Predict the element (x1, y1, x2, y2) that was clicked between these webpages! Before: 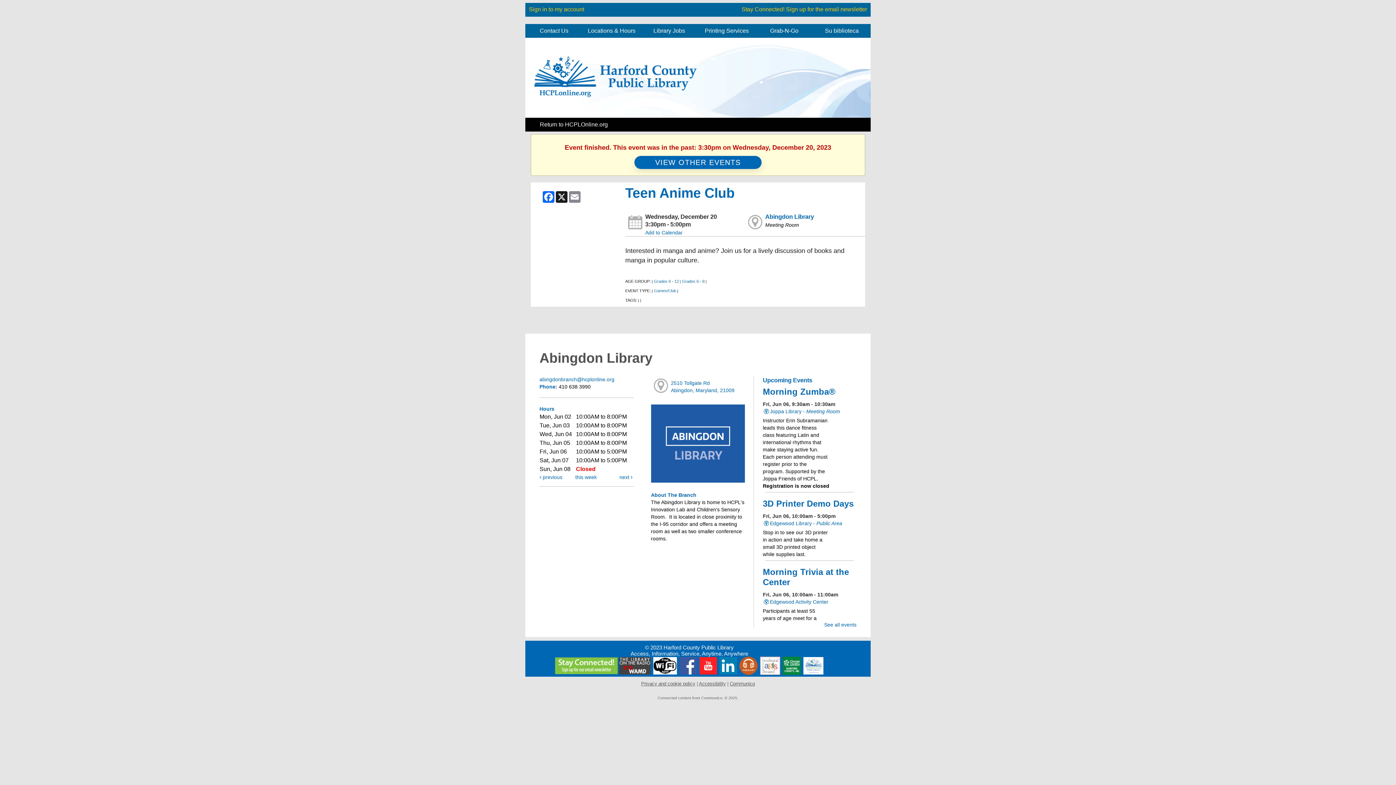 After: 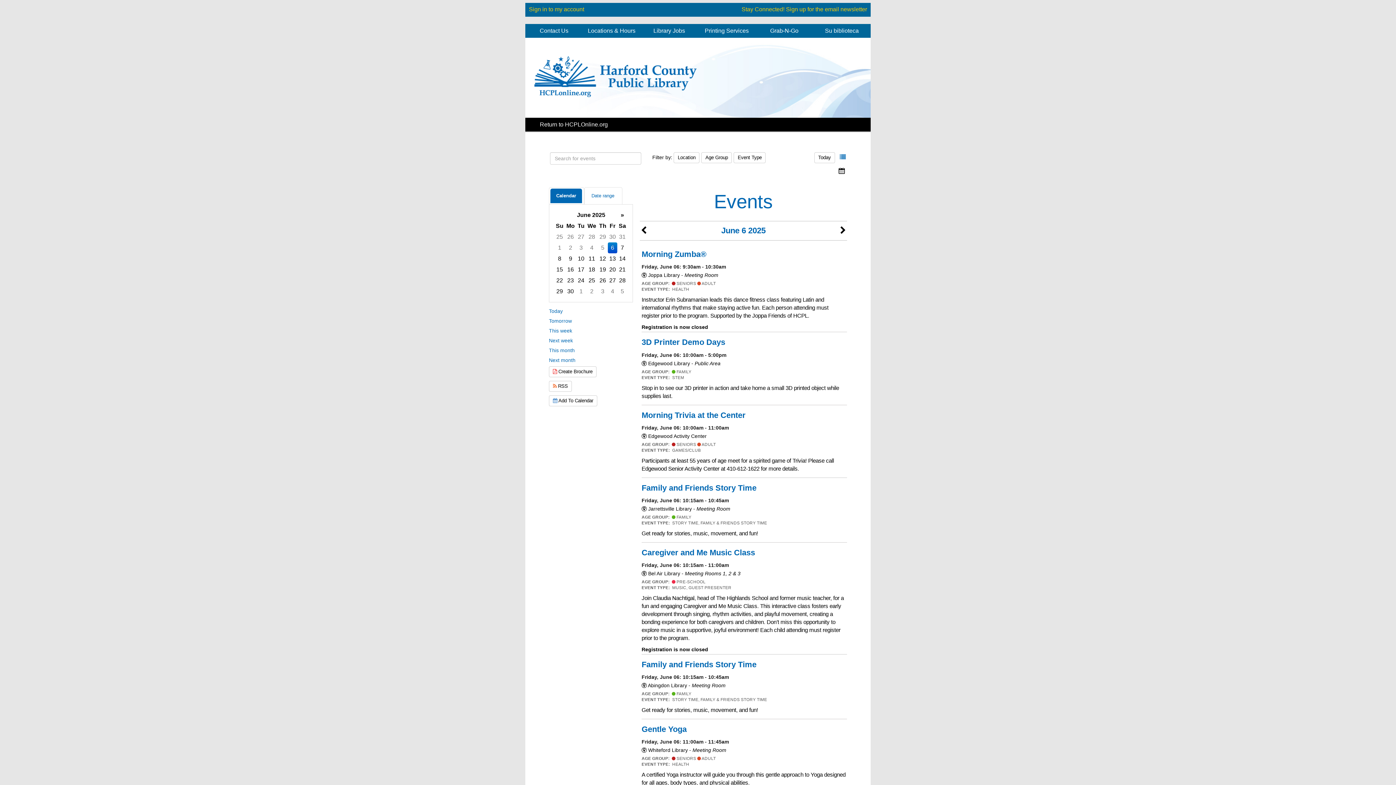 Action: bbox: (824, 622, 856, 628) label: See all events